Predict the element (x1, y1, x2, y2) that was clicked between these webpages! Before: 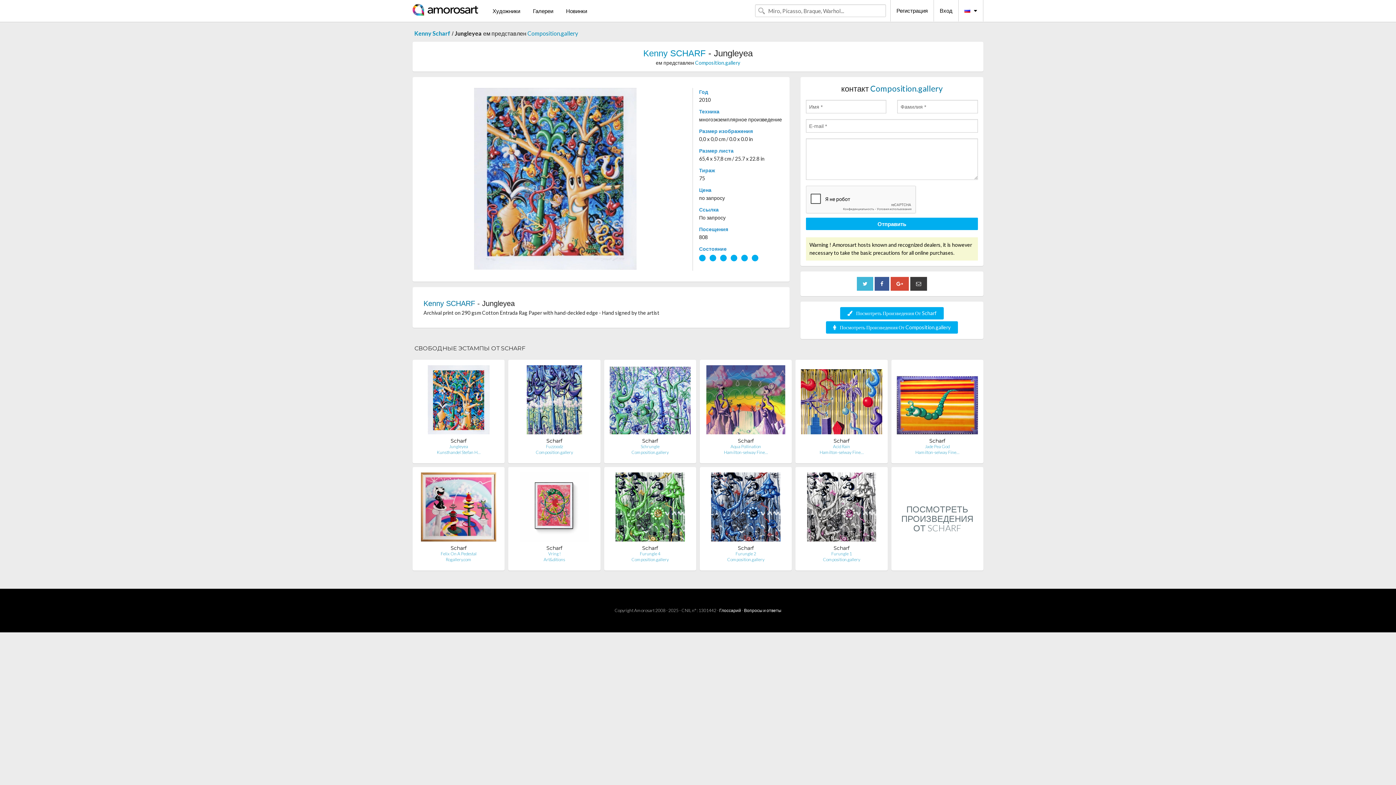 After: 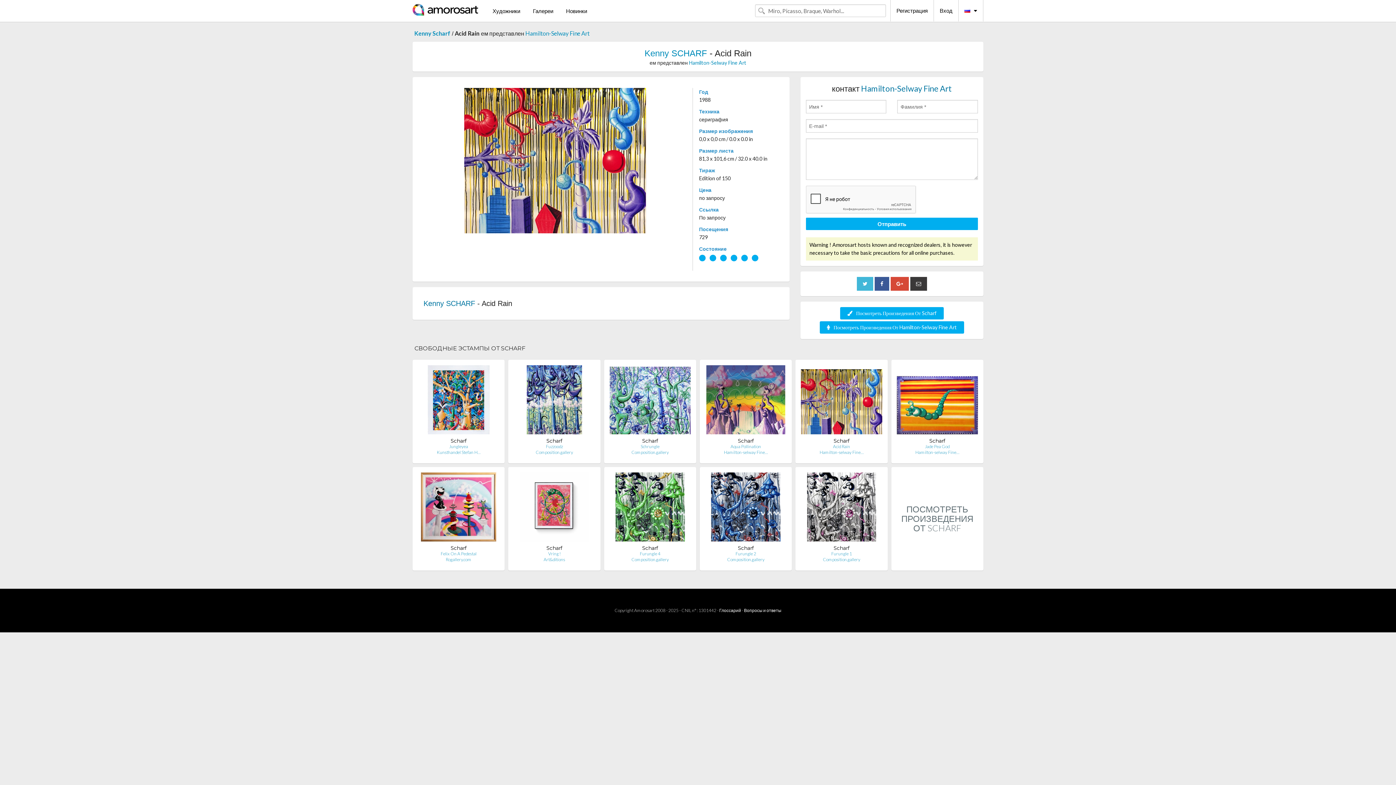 Action: bbox: (801, 398, 882, 404)